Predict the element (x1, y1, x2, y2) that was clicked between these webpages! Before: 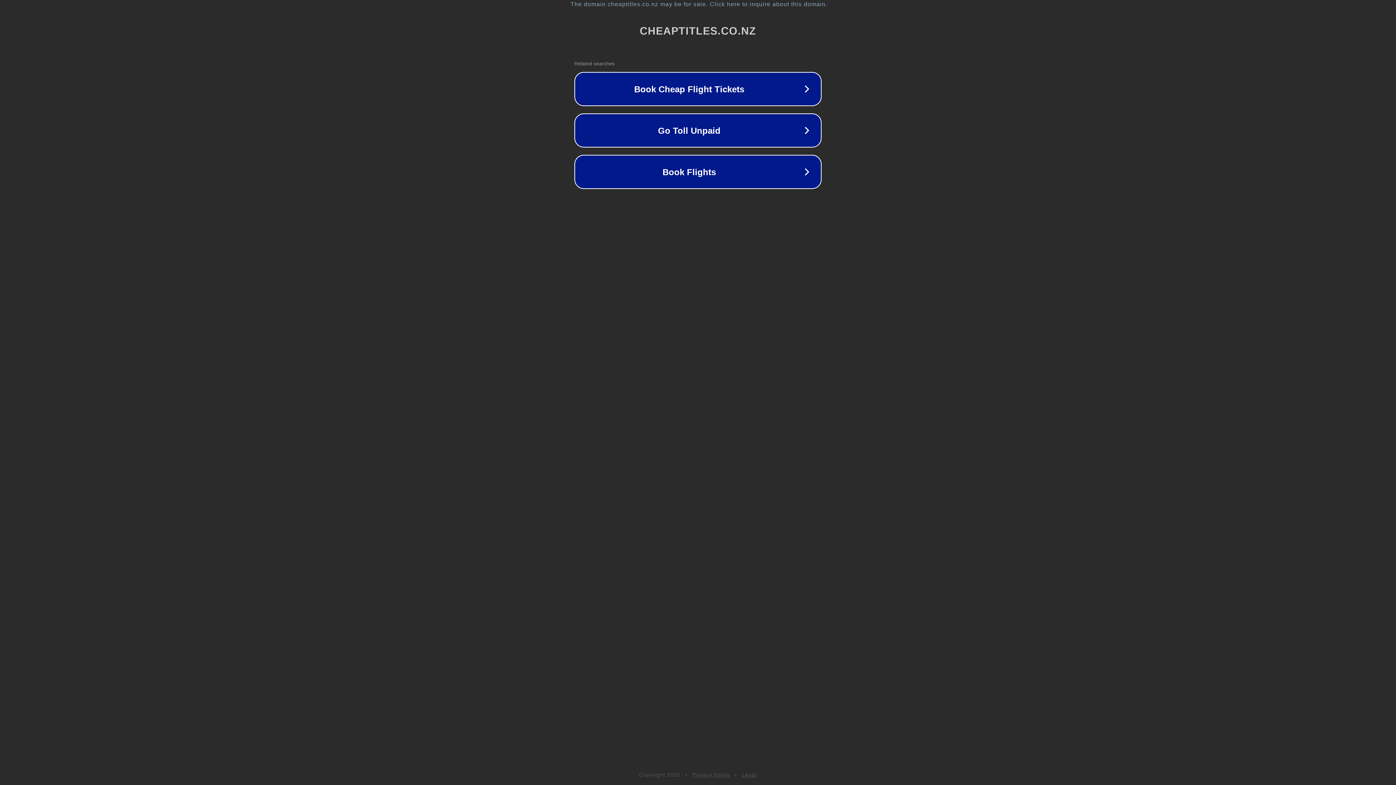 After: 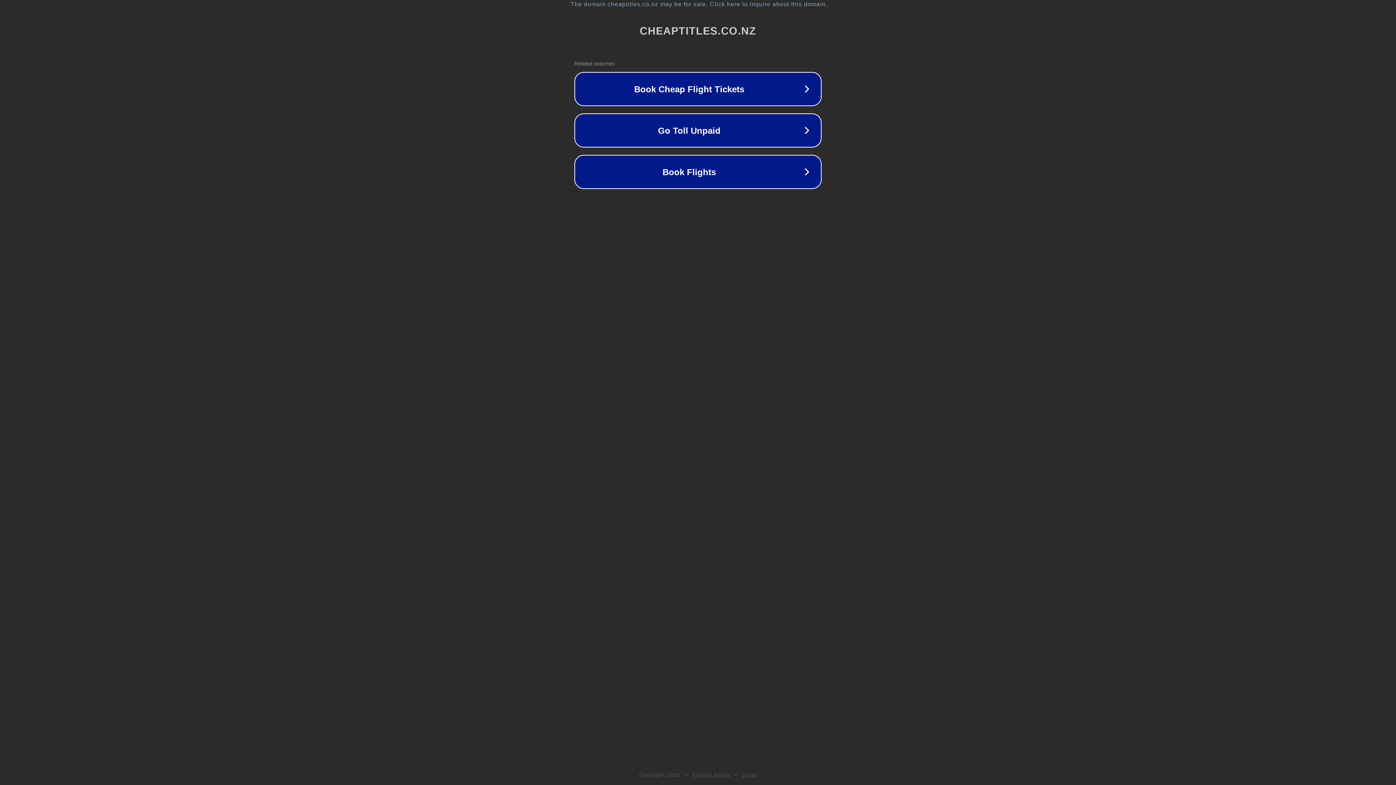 Action: label: Privacy Policy bbox: (692, 772, 730, 778)